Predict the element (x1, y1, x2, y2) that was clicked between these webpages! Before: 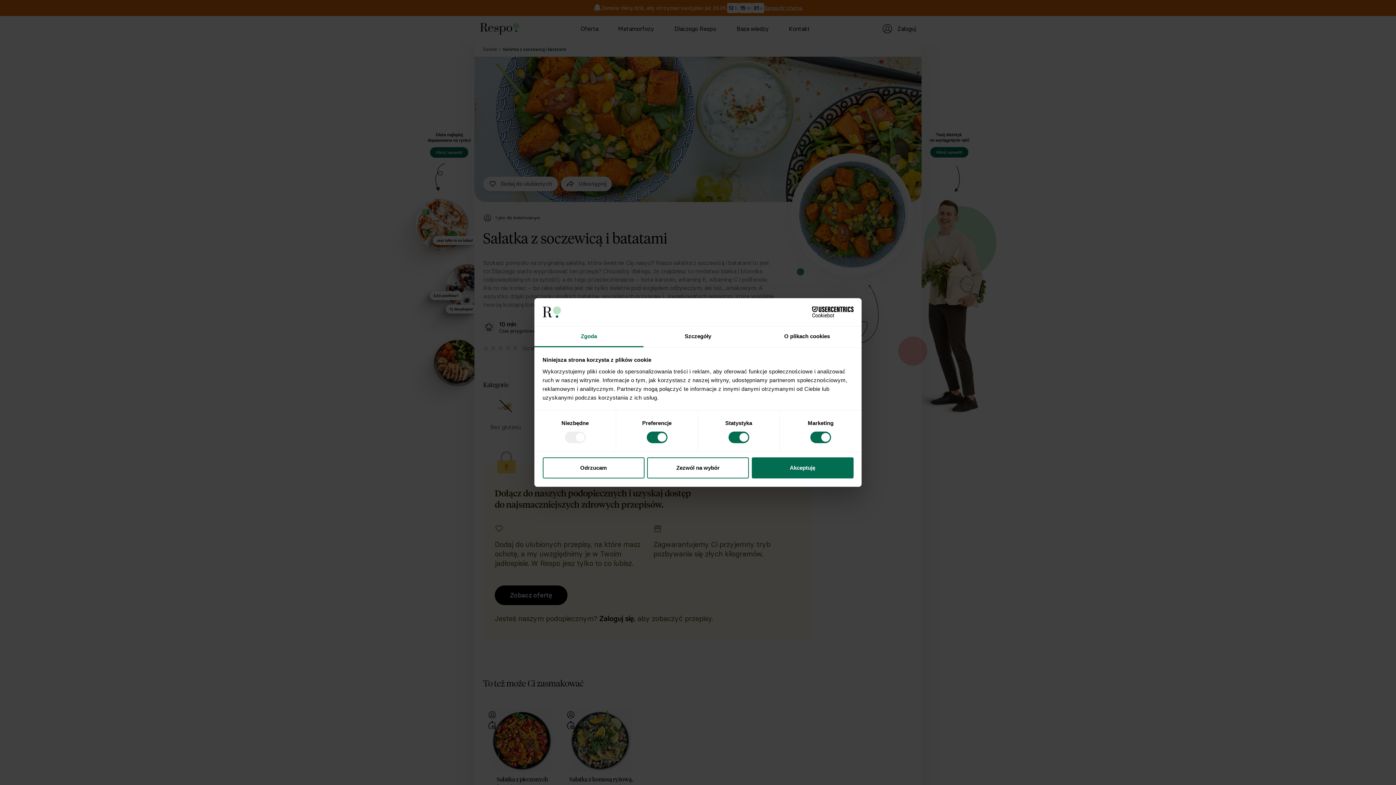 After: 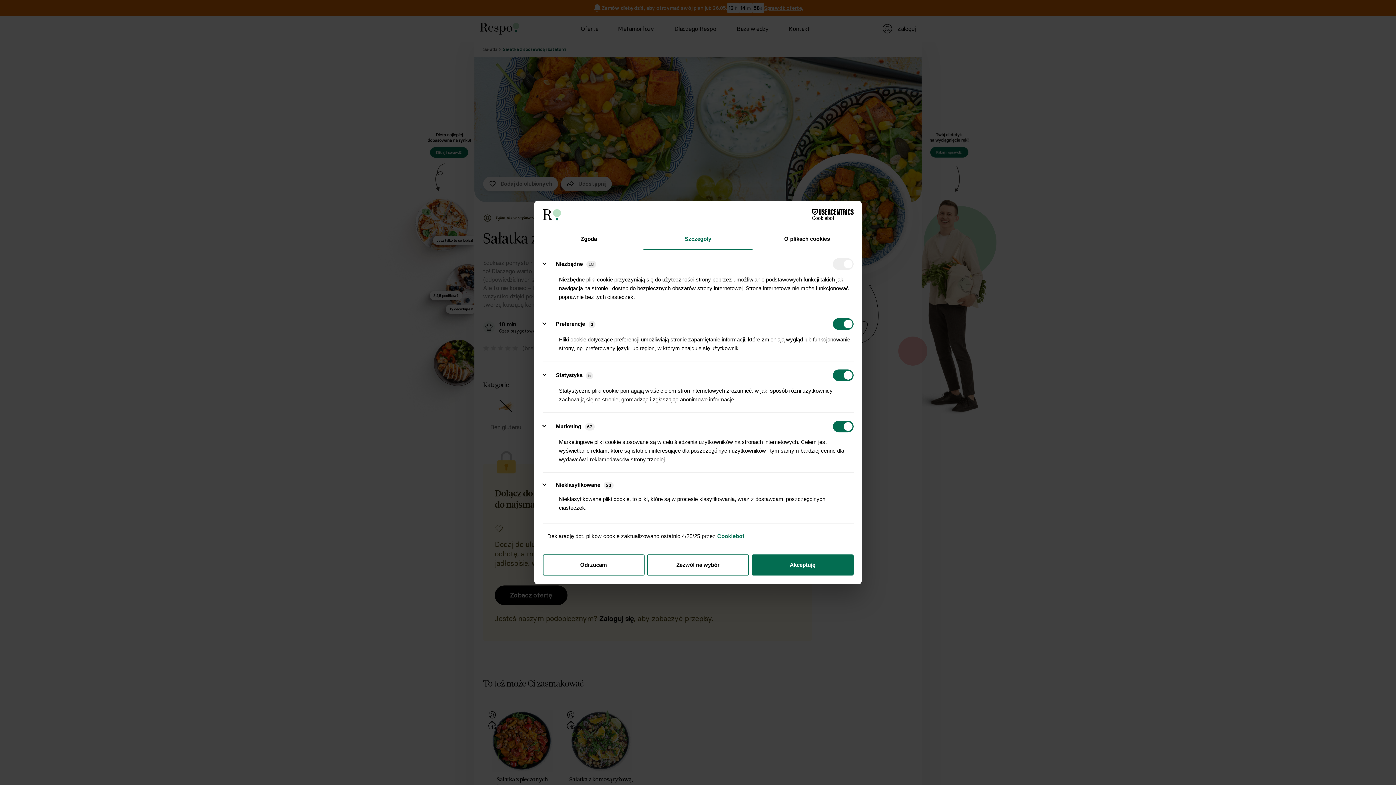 Action: bbox: (643, 326, 752, 347) label: Szczegóły